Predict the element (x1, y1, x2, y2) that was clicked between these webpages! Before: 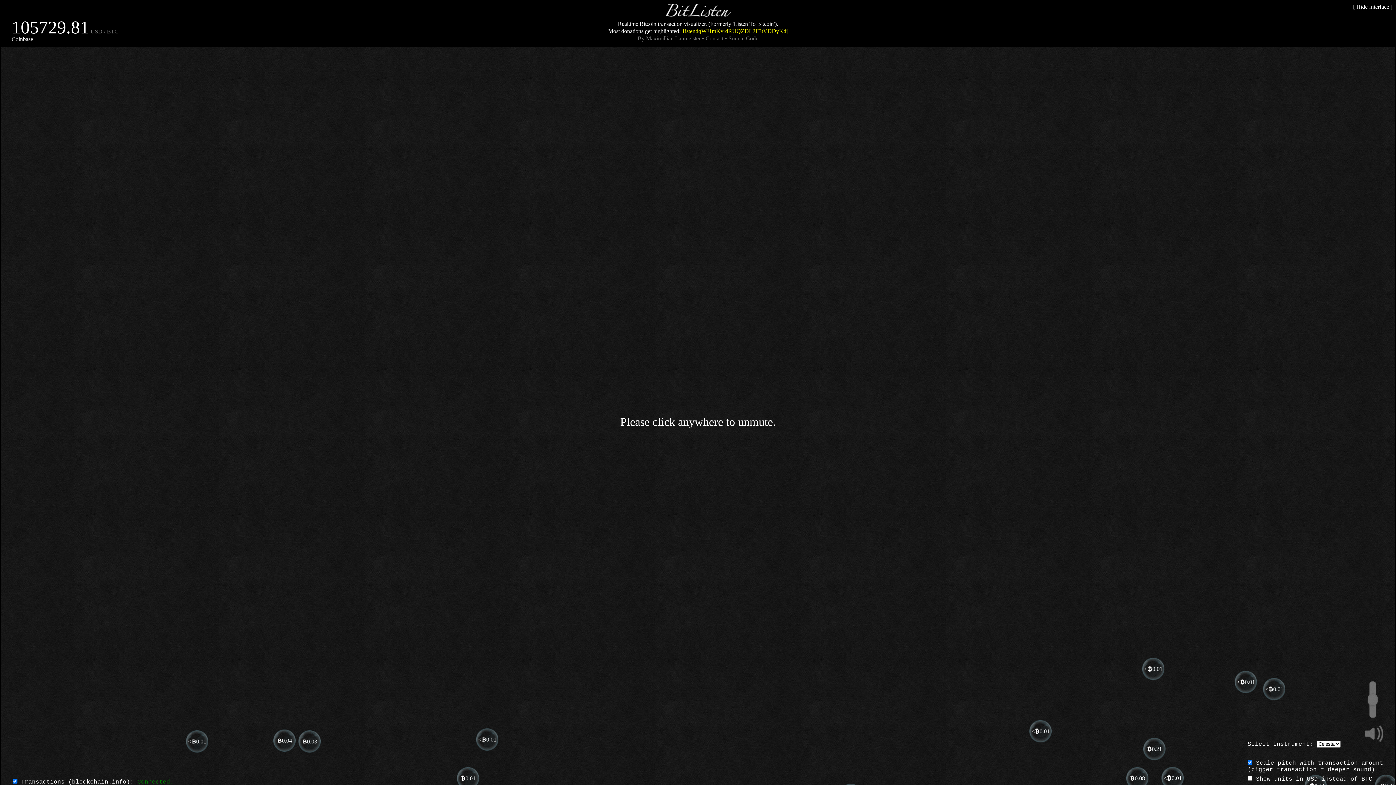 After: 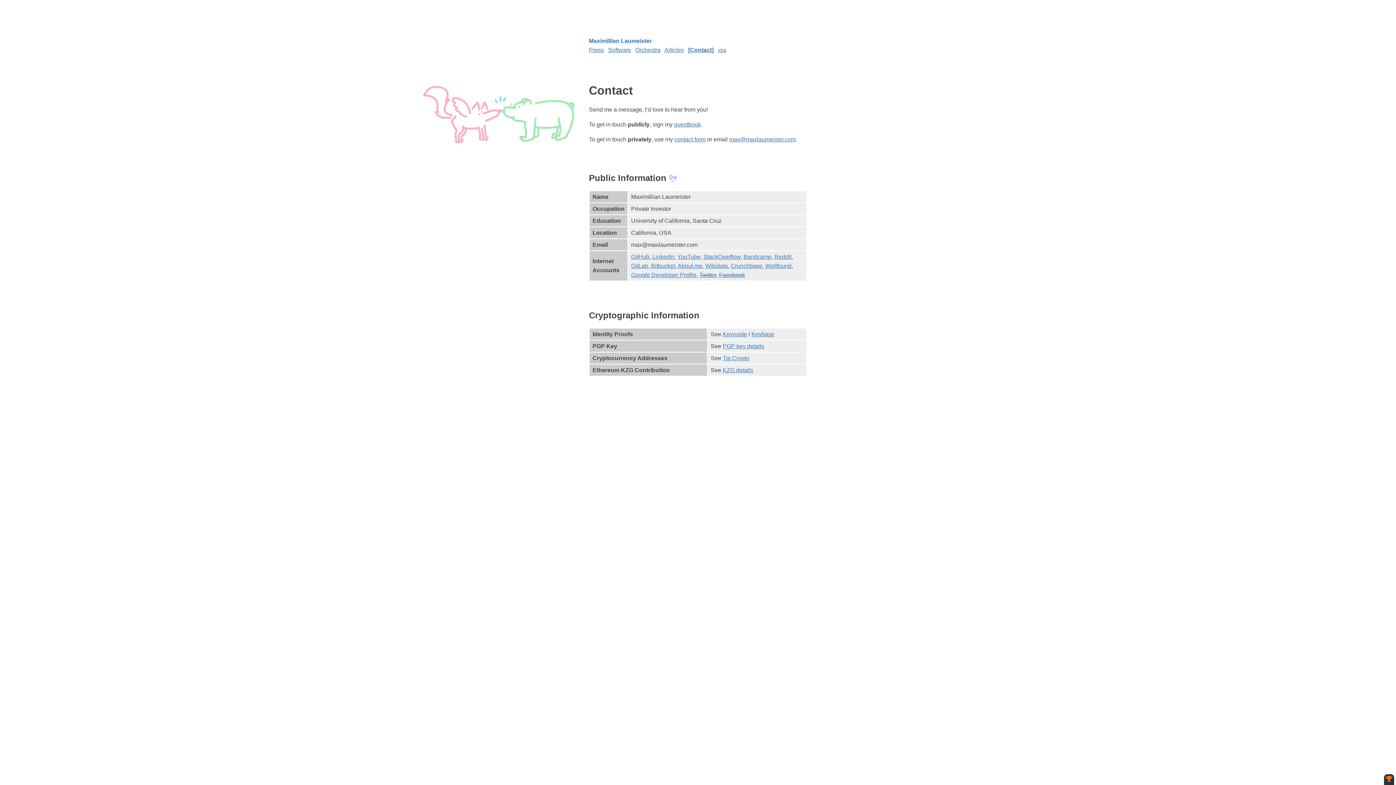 Action: label: Contact bbox: (705, 35, 723, 41)